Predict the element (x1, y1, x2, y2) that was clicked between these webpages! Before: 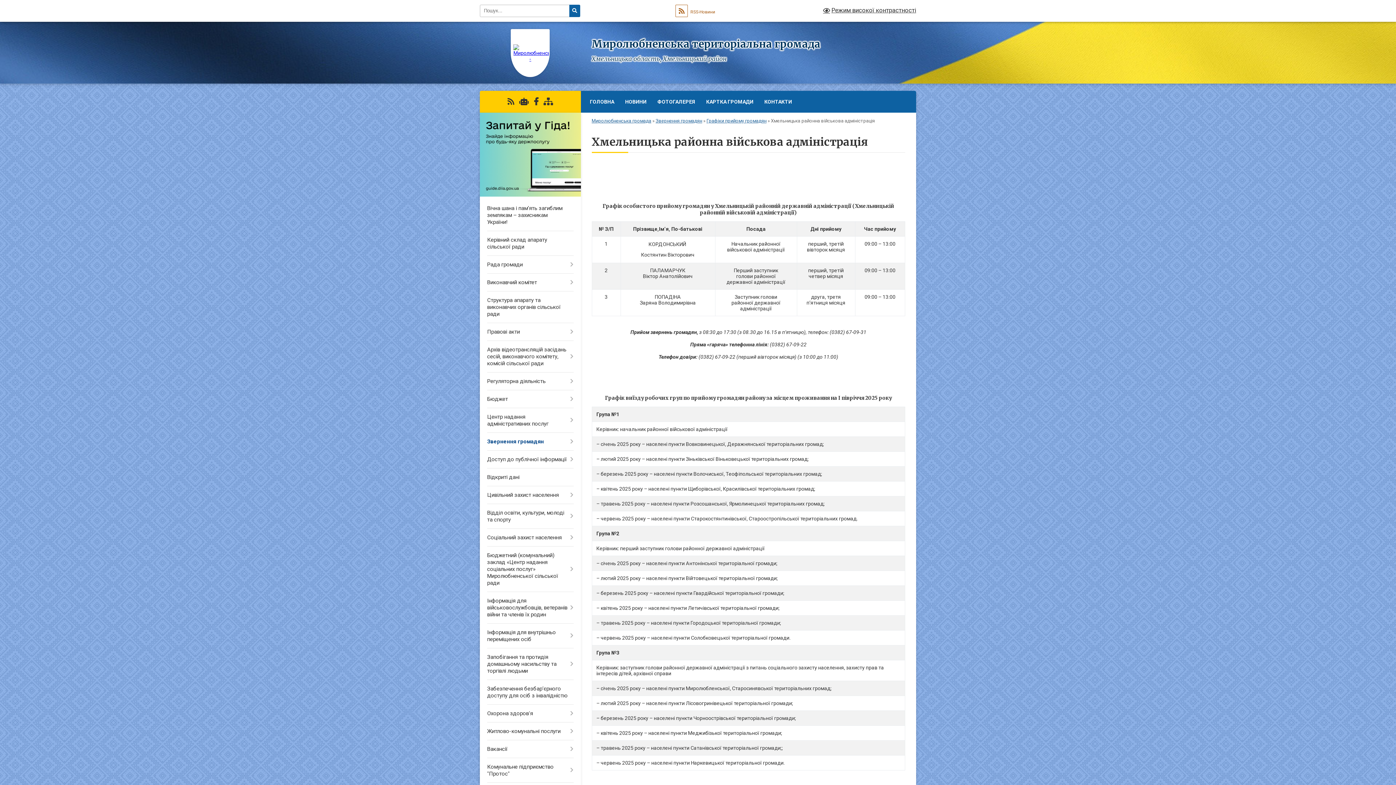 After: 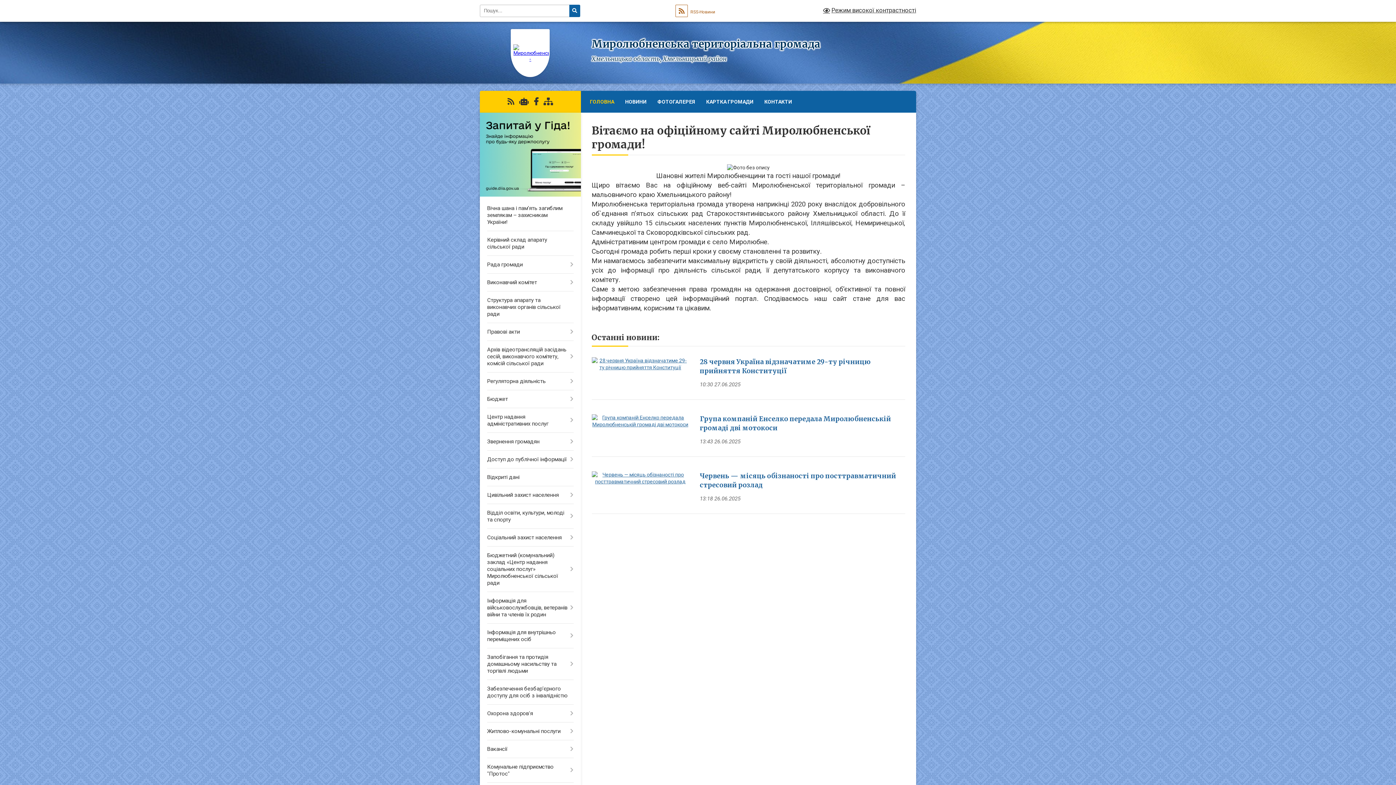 Action: bbox: (511, 29, 549, 77)